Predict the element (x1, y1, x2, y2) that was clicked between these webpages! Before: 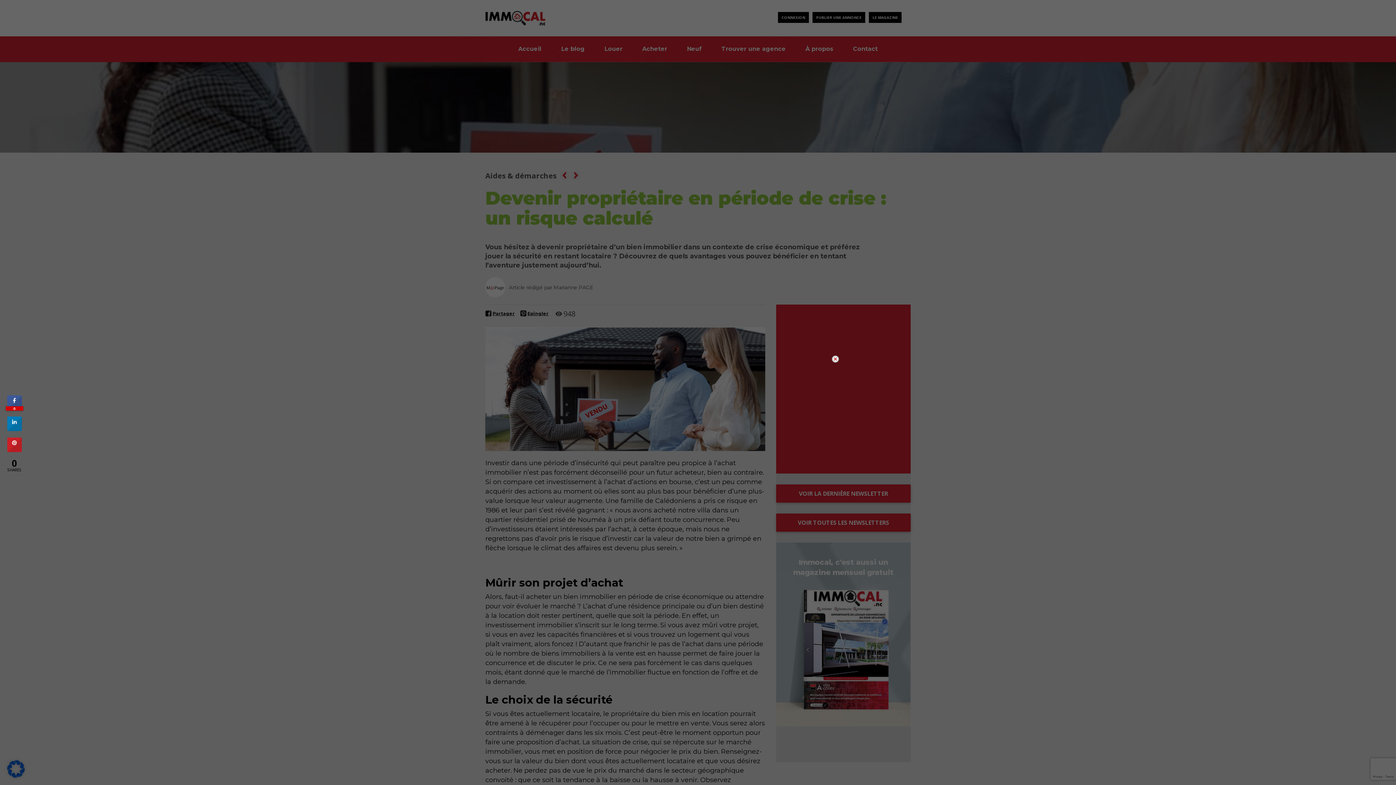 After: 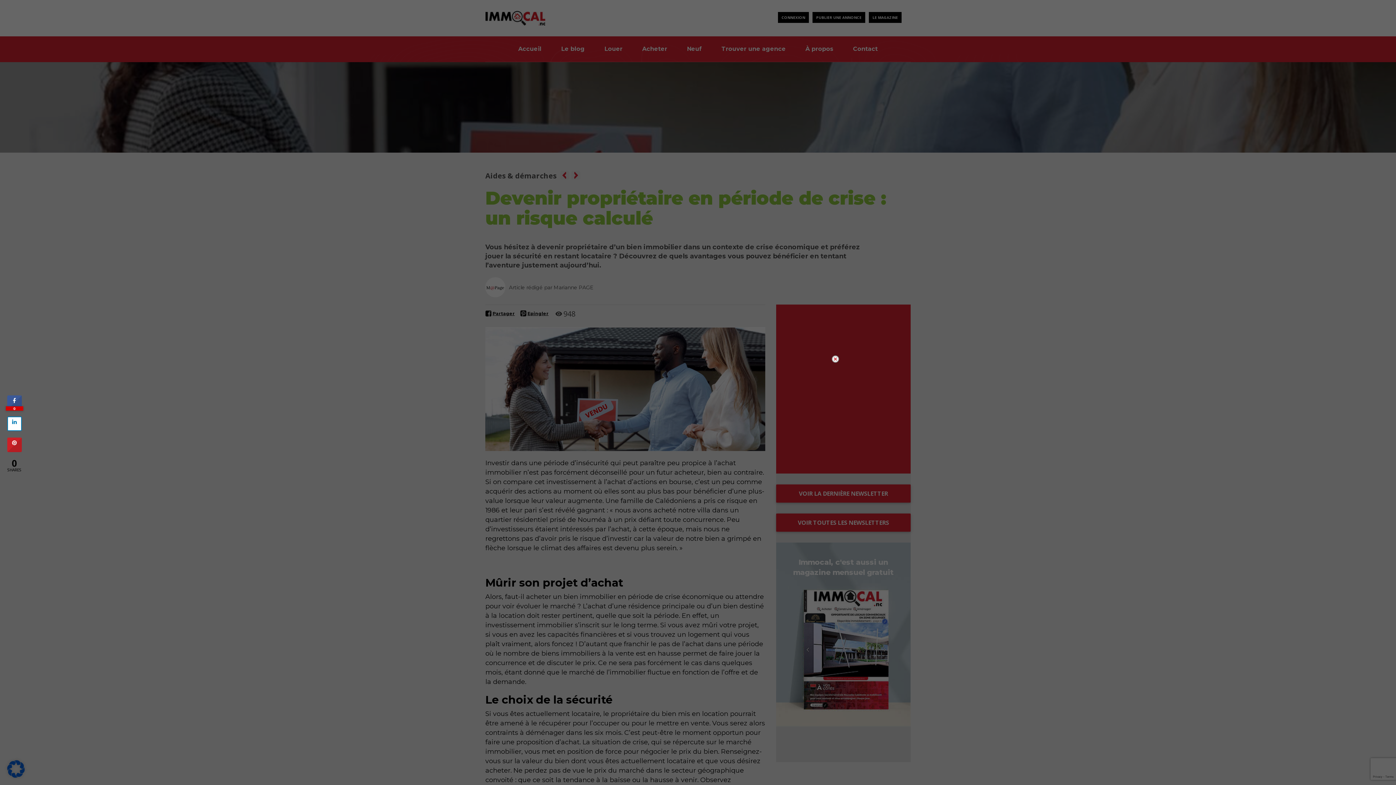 Action: bbox: (7, 425, 21, 432)